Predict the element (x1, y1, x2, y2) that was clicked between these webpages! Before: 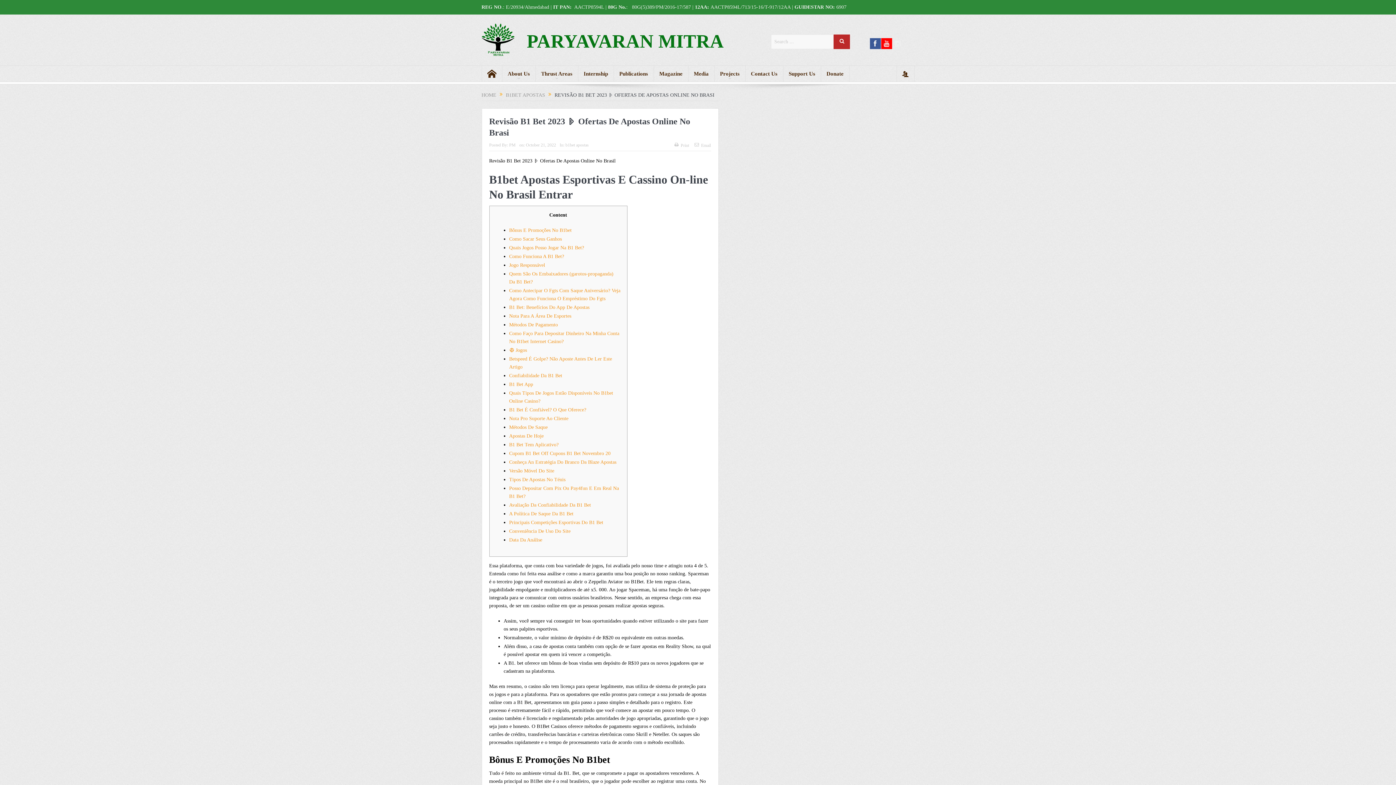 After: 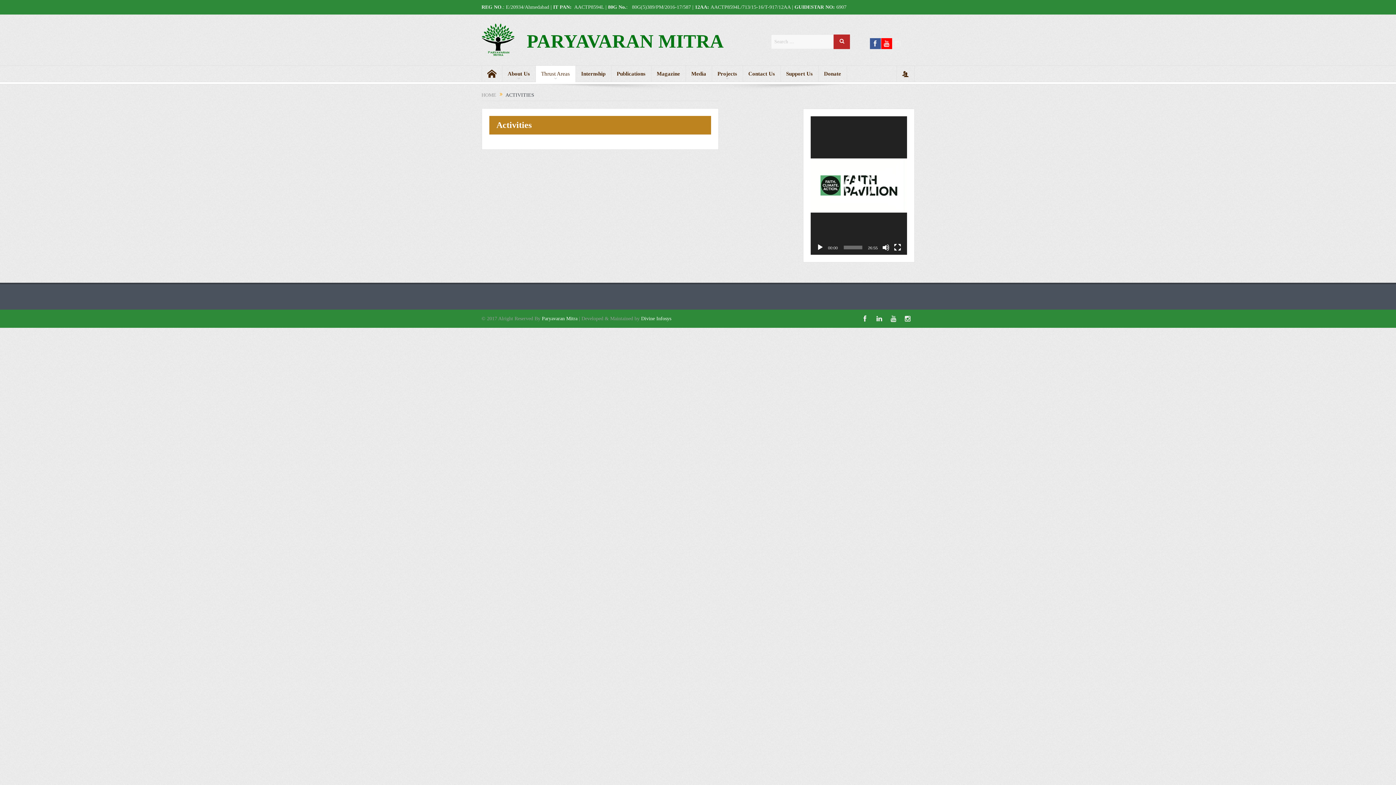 Action: label: Thrust Areas bbox: (535, 65, 578, 81)